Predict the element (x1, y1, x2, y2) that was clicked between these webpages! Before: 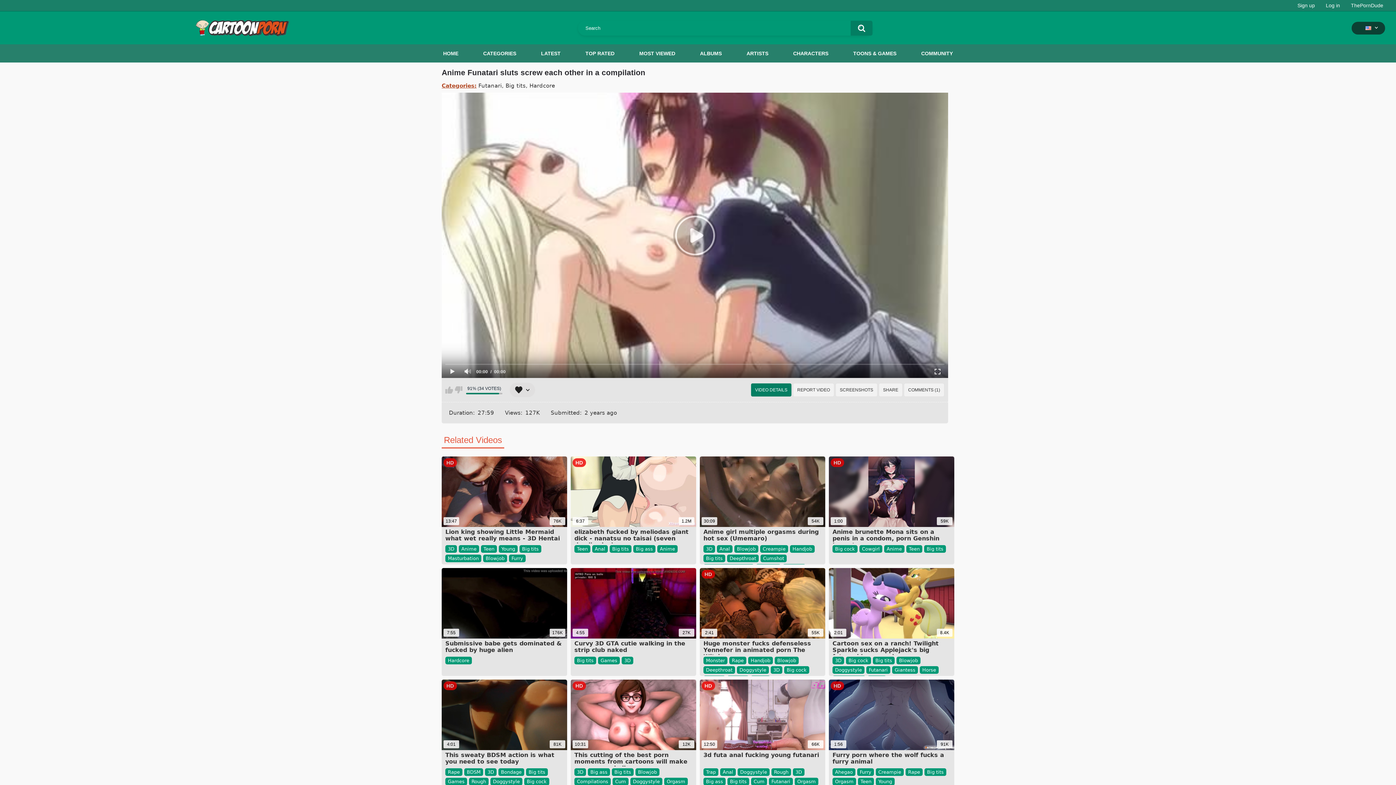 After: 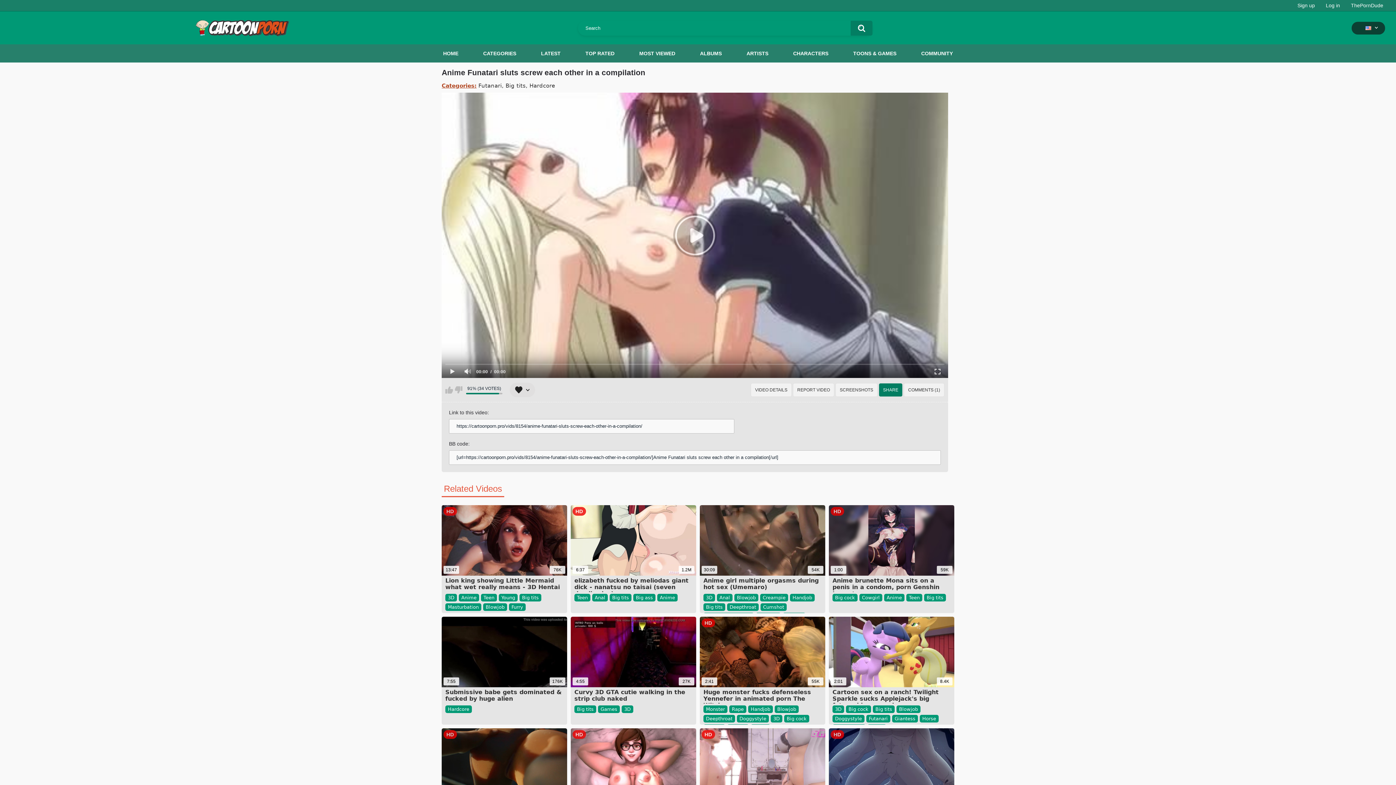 Action: bbox: (878, 383, 902, 397) label: SHARE